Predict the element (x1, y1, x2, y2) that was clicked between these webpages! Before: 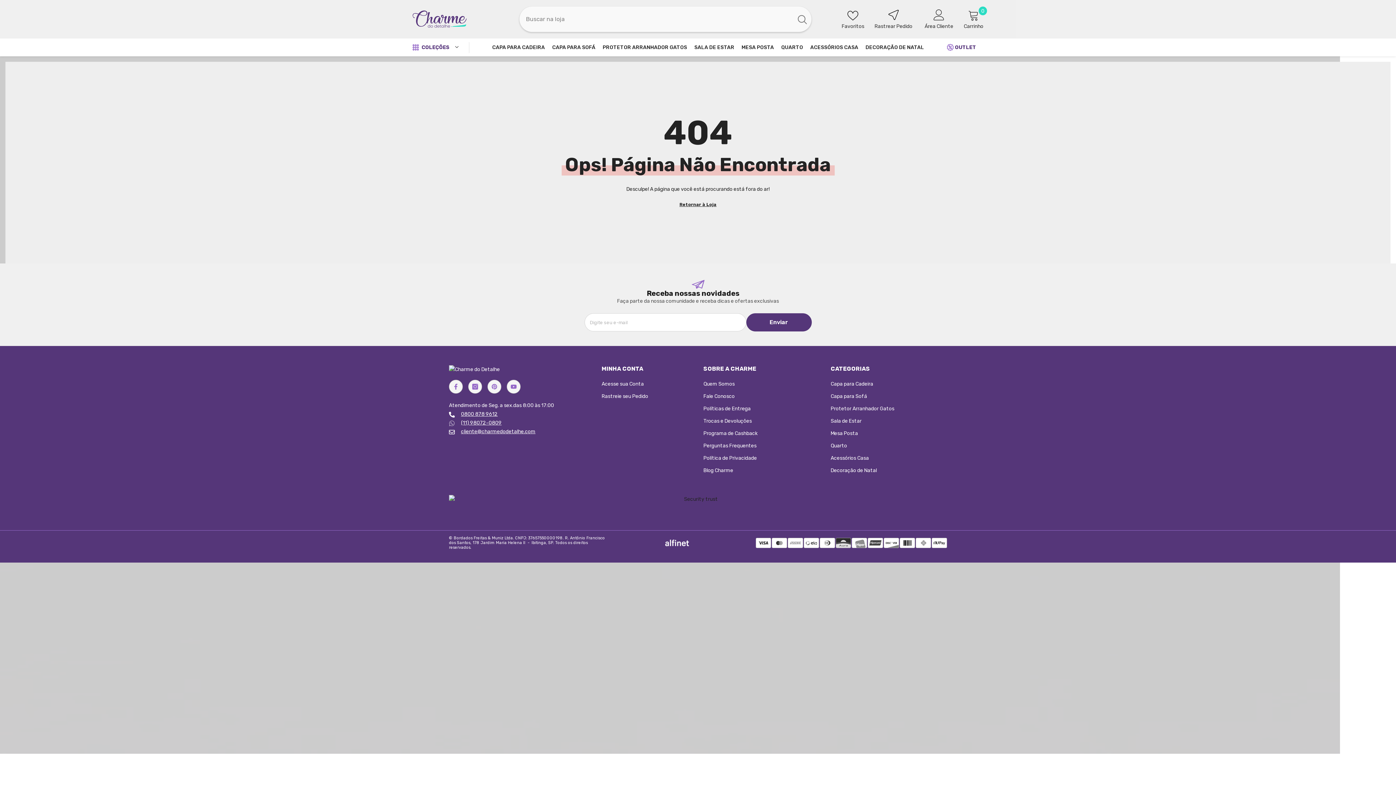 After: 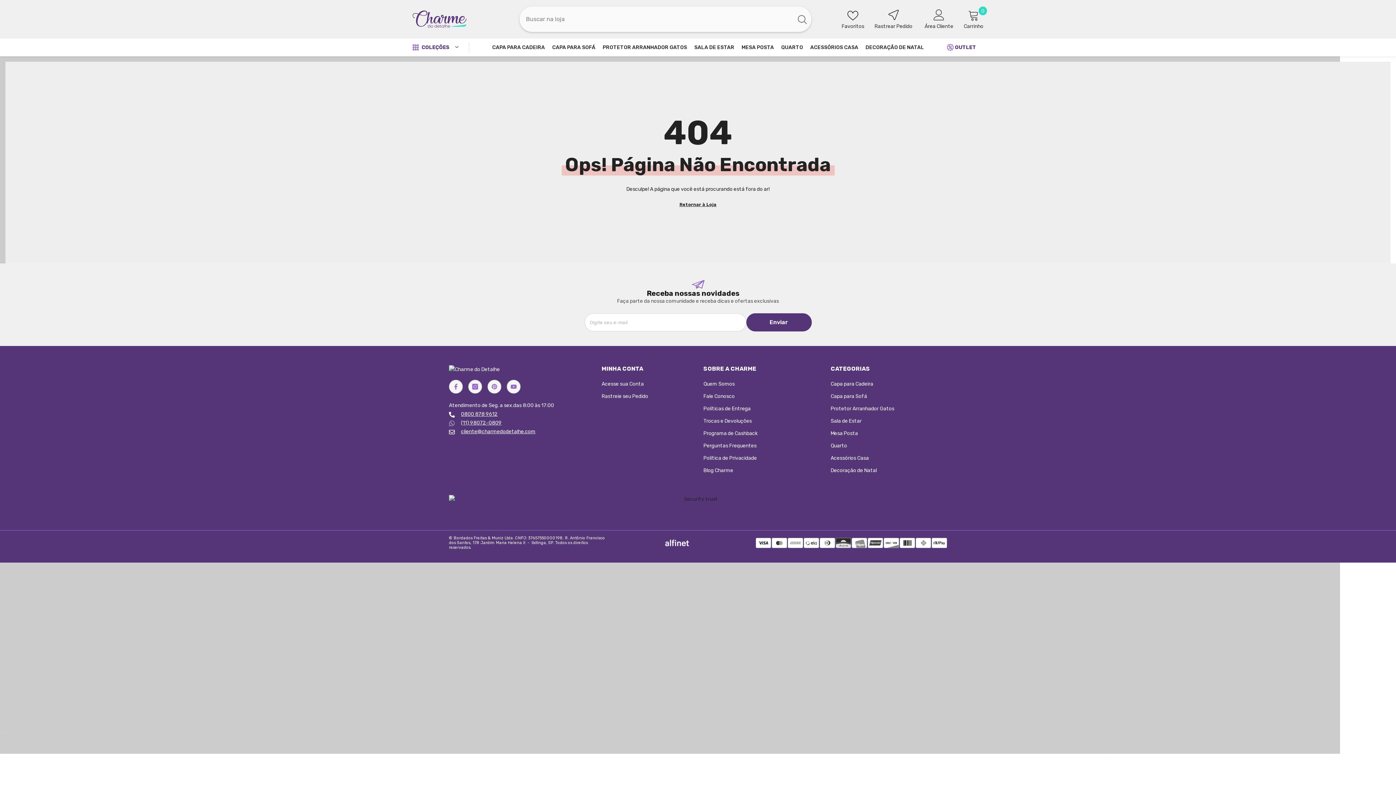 Action: label: (11) 98072-0809 bbox: (461, 420, 501, 426)